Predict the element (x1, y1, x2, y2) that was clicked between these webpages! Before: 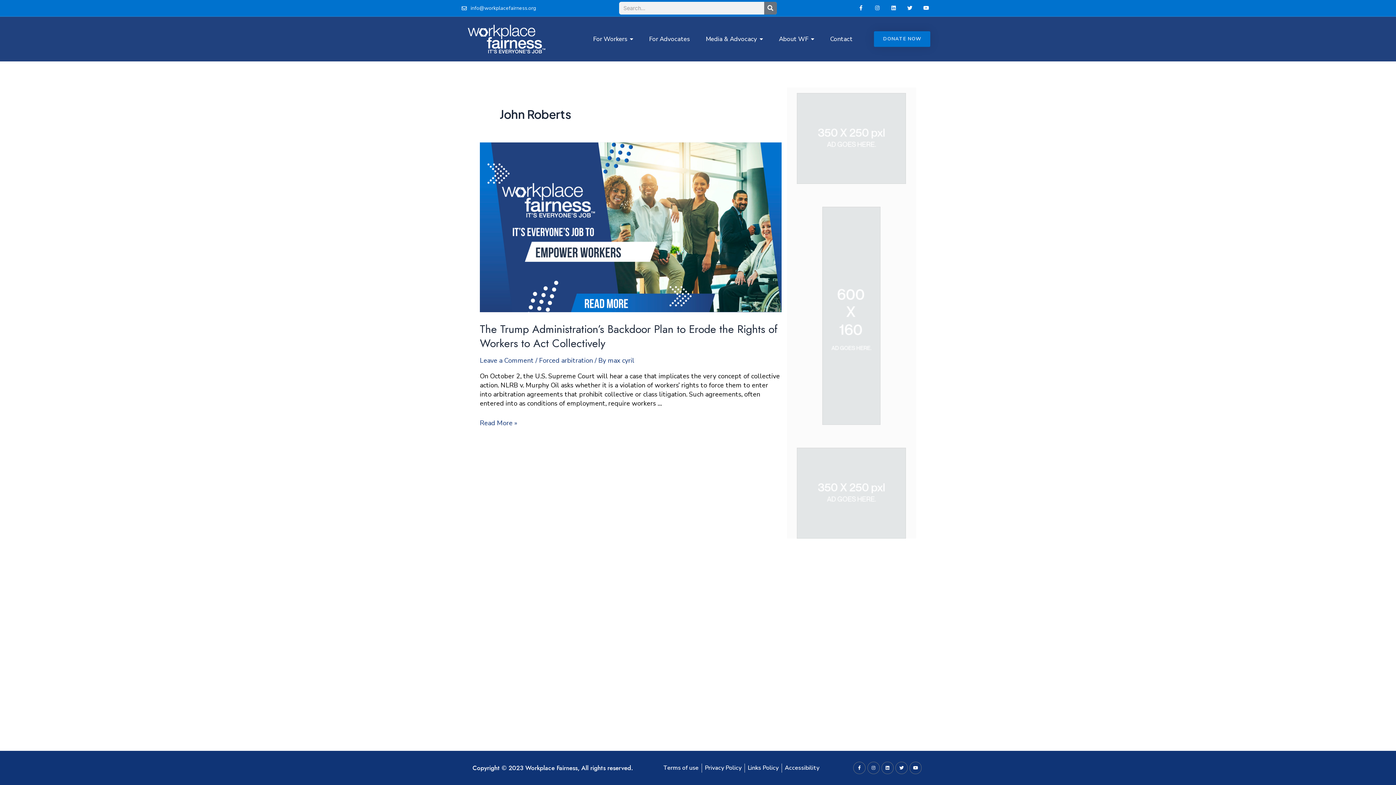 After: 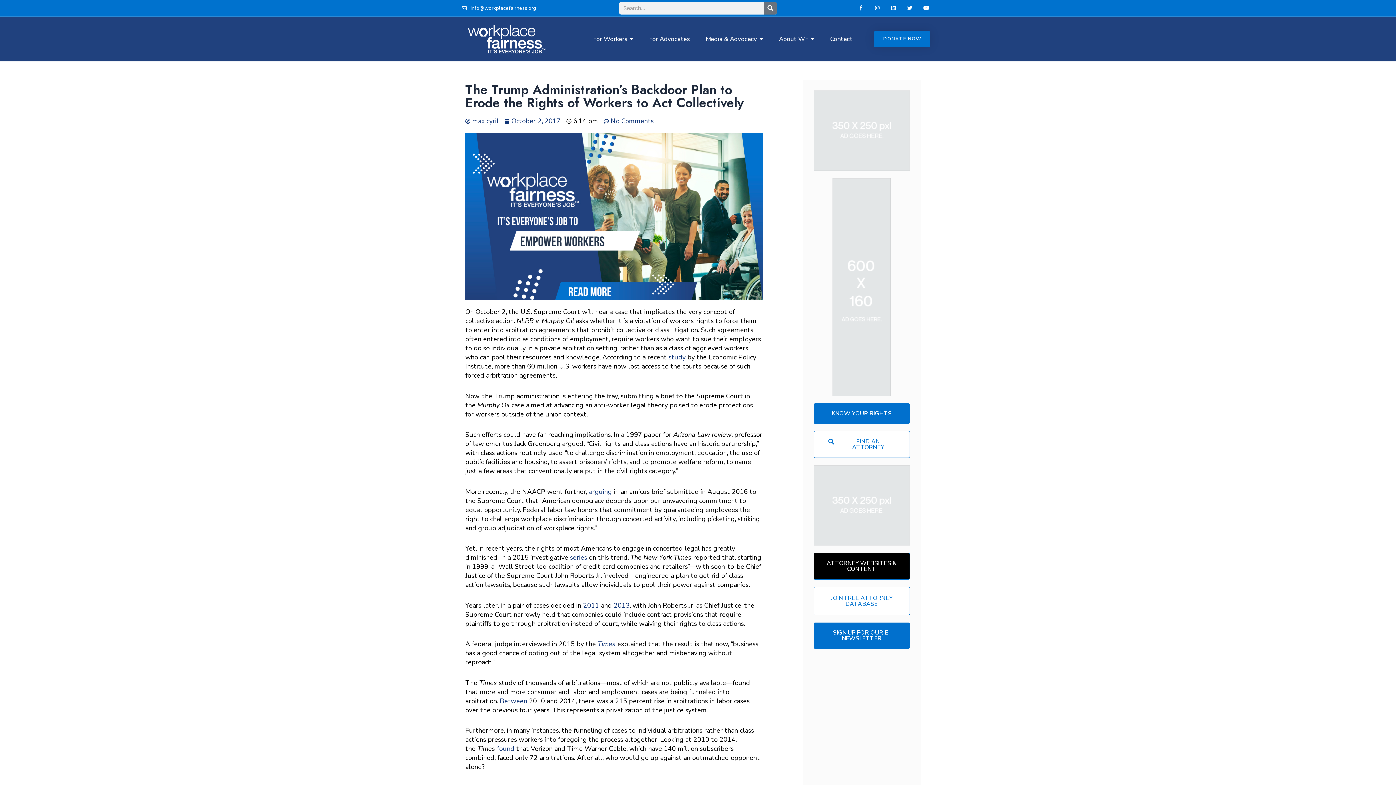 Action: label: The Trump Administration’s Backdoor Plan to Erode the Rights of Workers to Act Collectively bbox: (480, 321, 777, 351)